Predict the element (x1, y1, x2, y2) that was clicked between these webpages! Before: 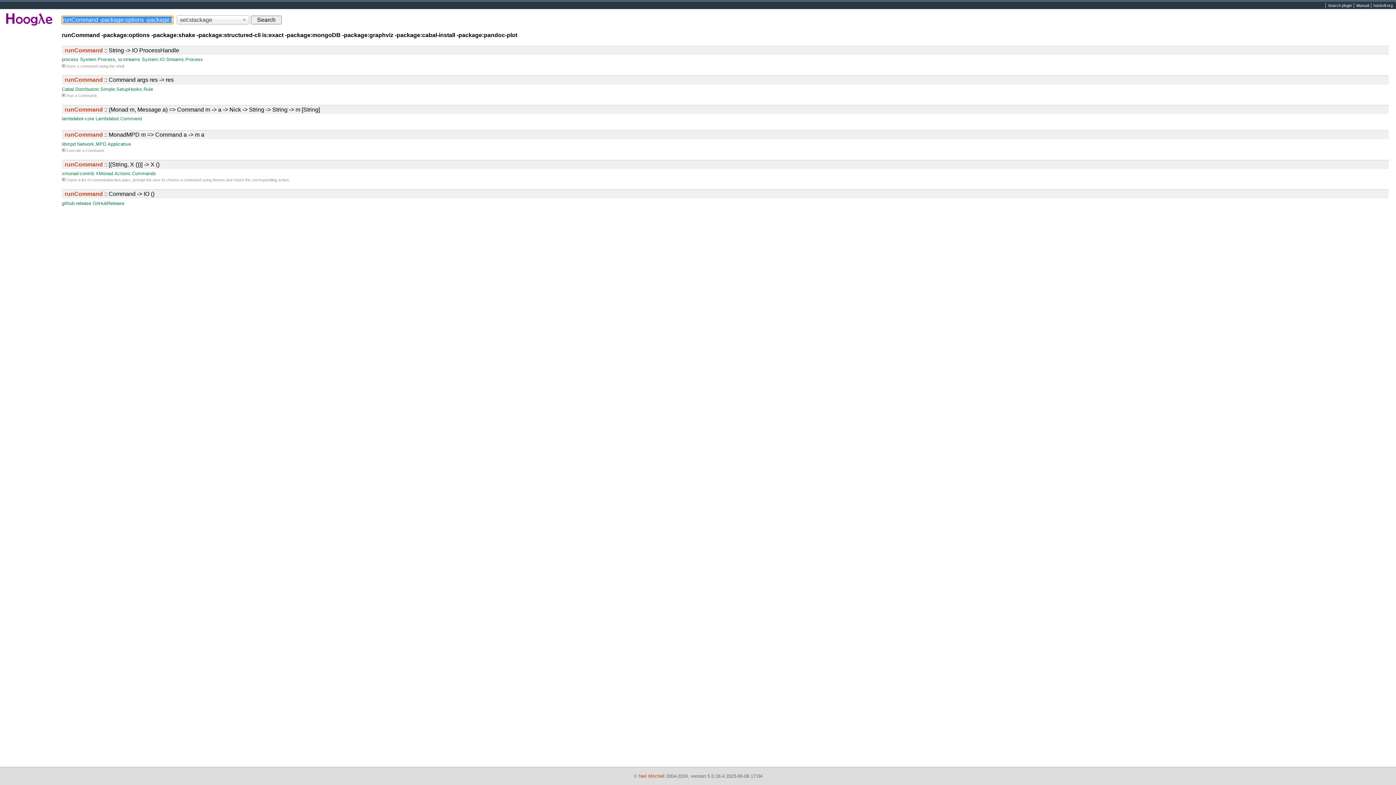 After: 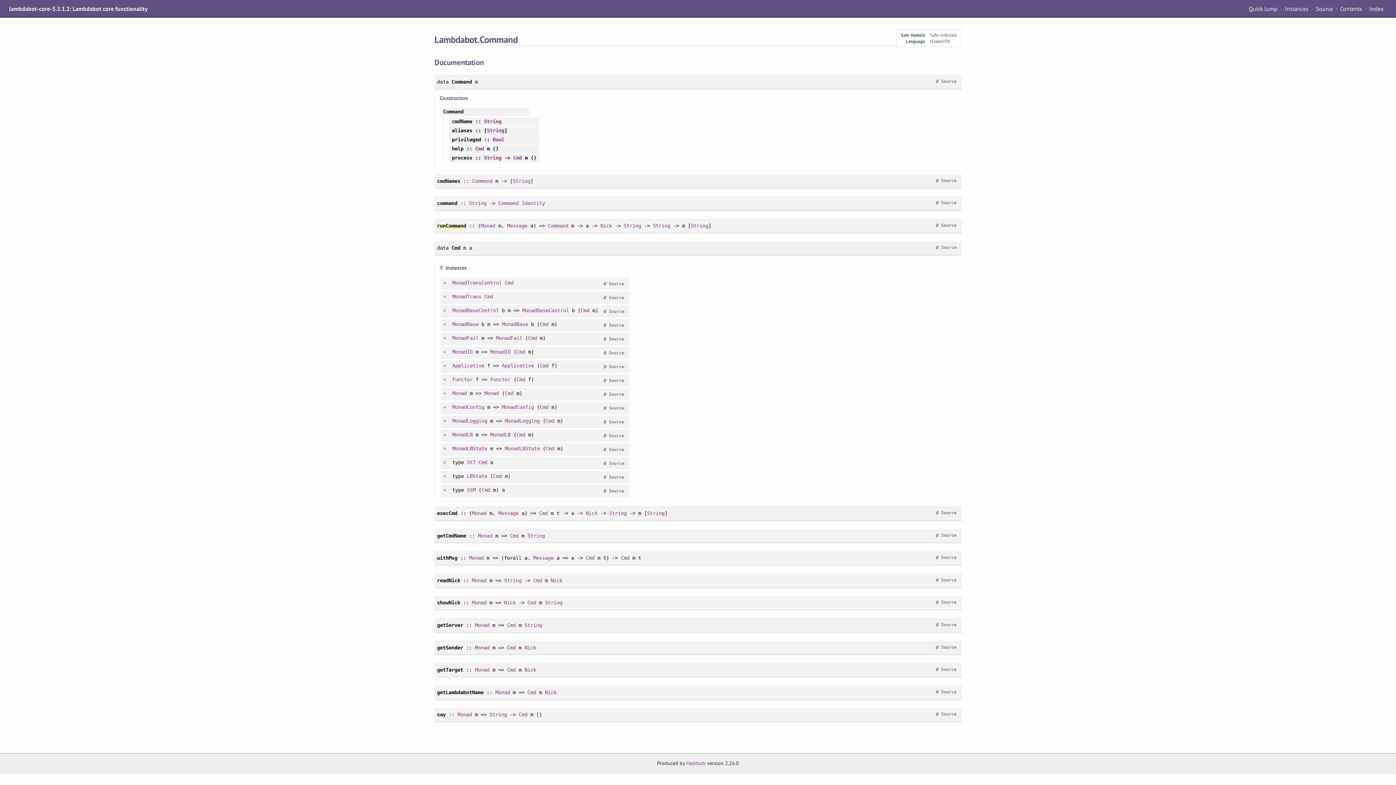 Action: bbox: (95, 116, 141, 121) label: Lambdabot.Command